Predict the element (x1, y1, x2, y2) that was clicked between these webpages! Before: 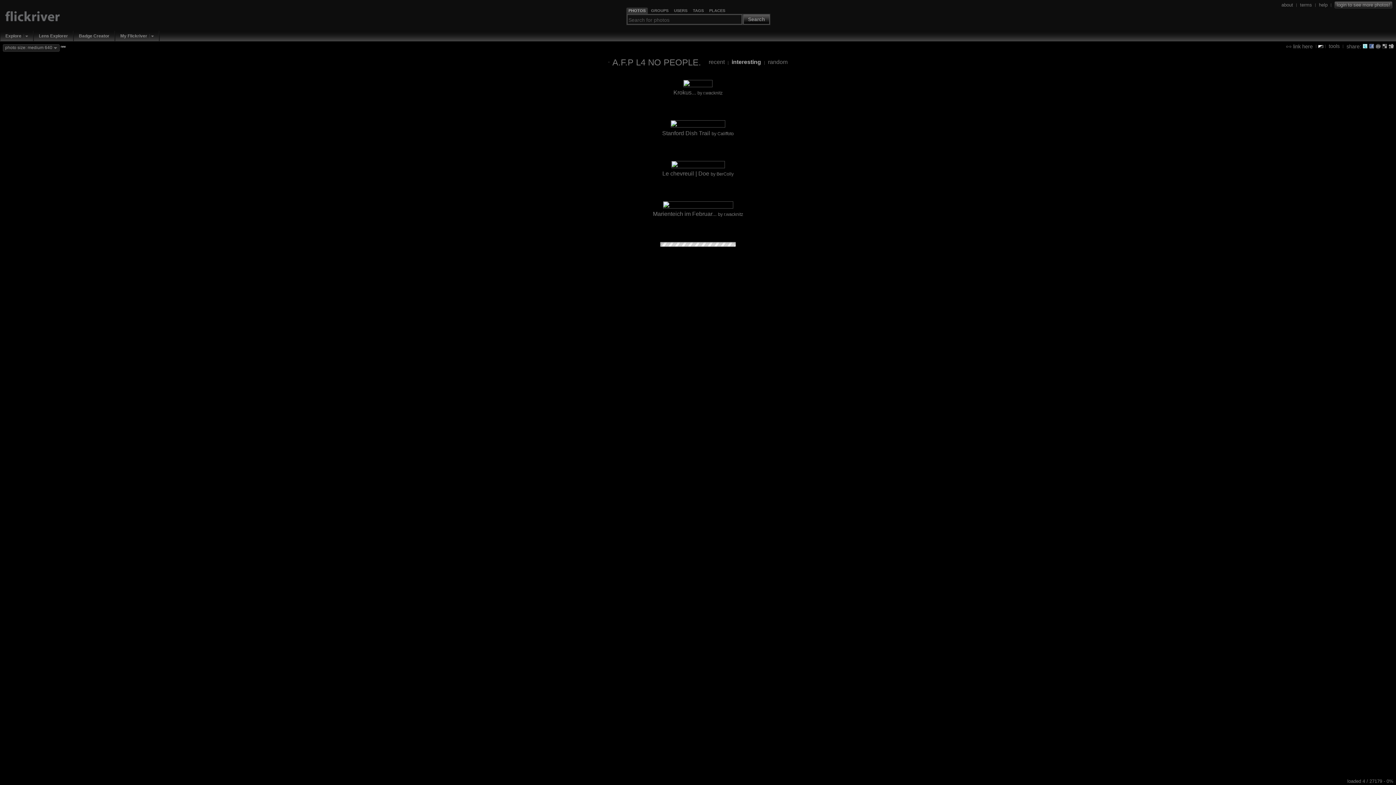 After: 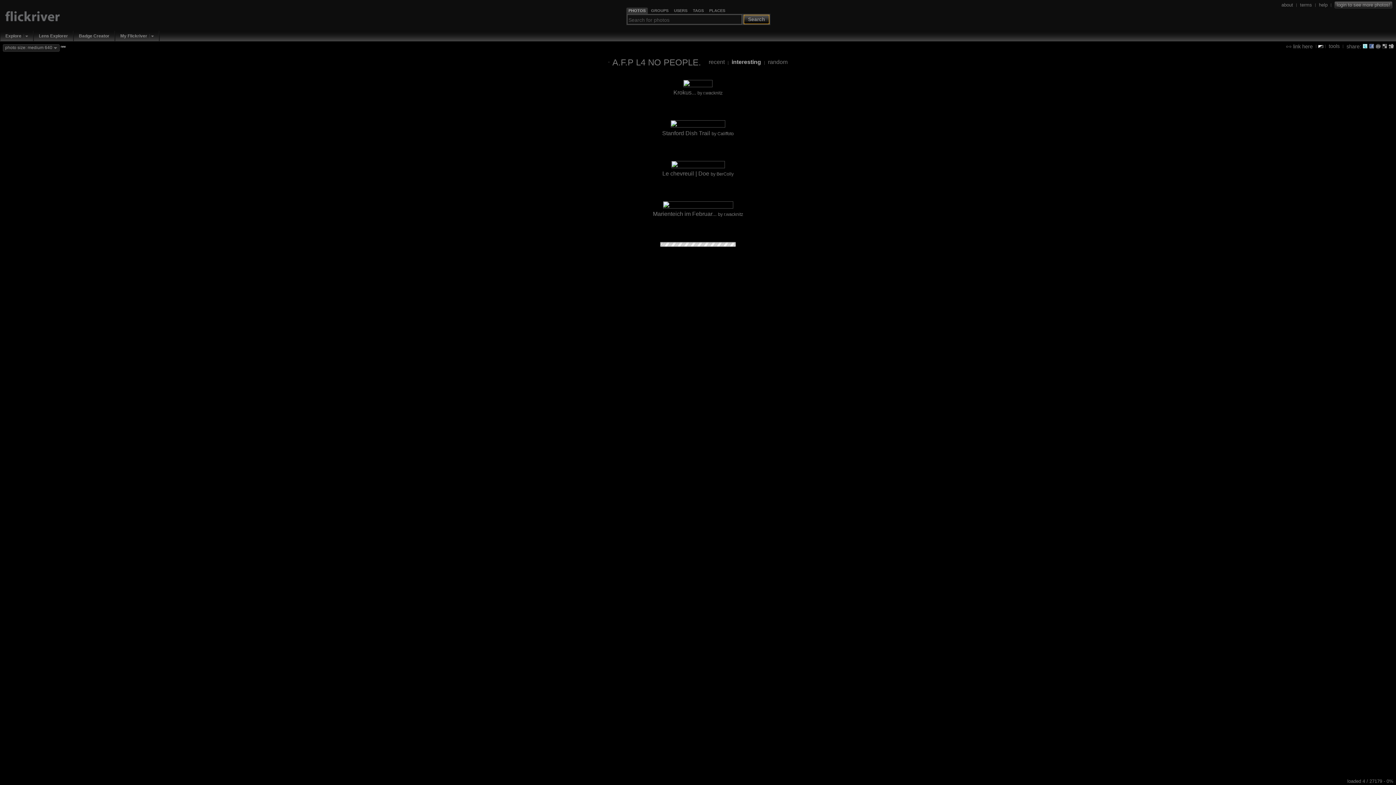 Action: label: Search bbox: (744, 14, 769, 23)